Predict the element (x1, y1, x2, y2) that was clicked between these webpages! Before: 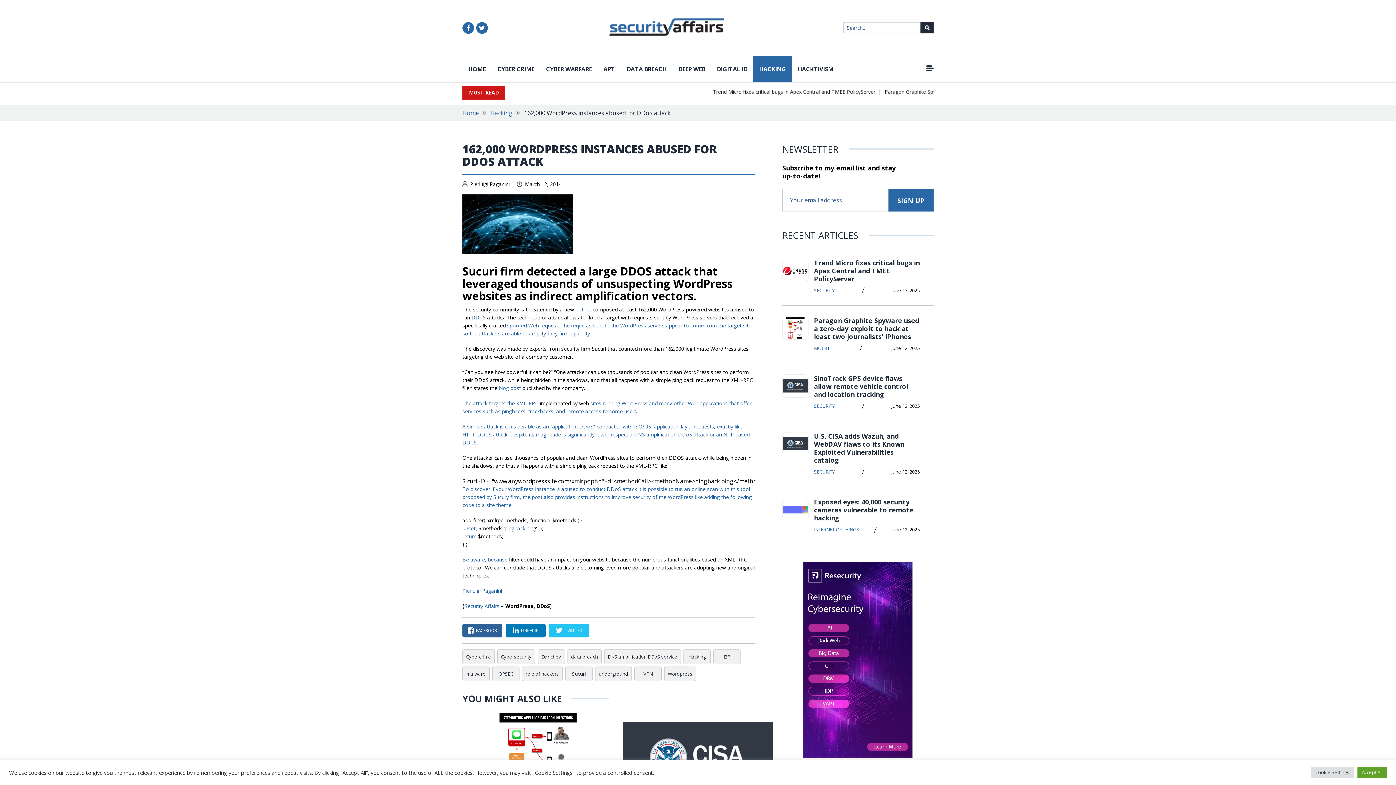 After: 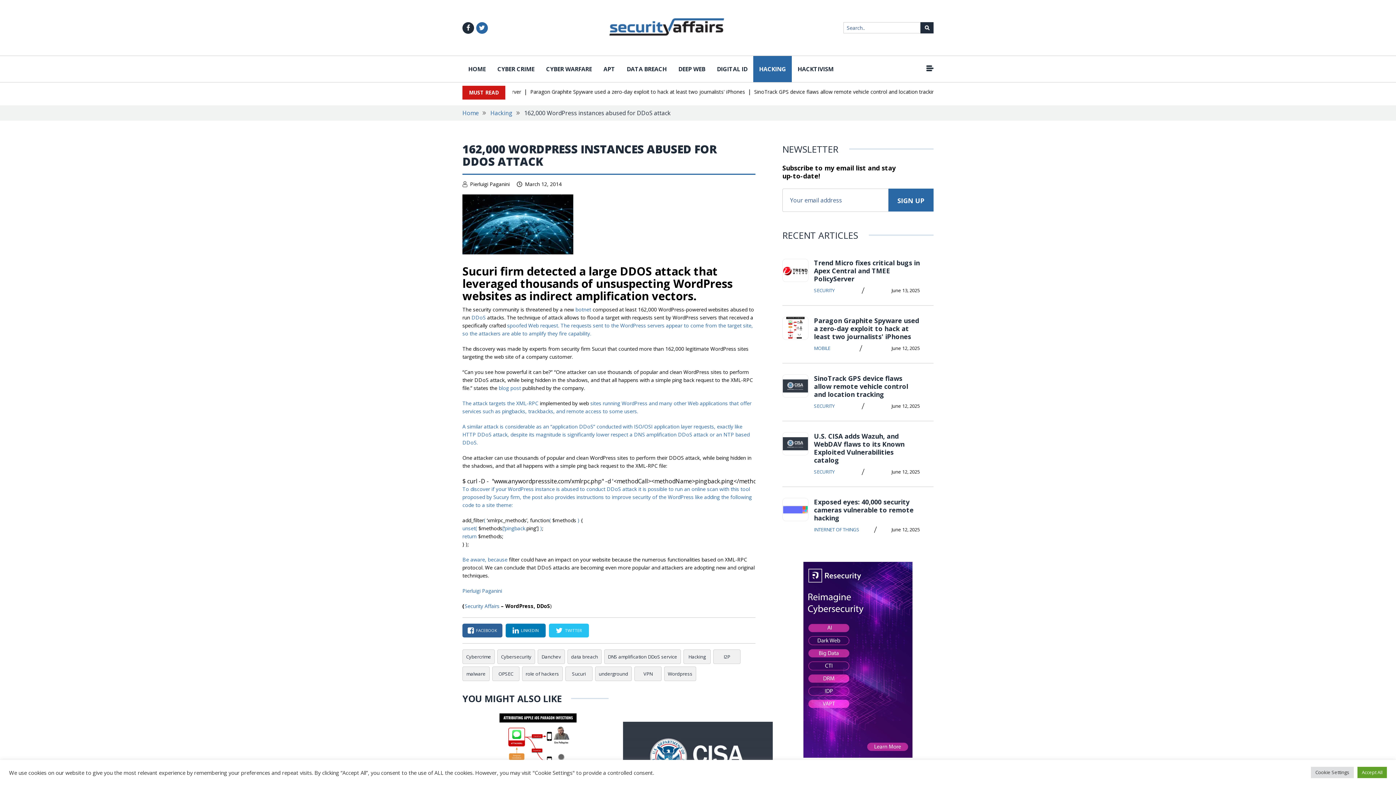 Action: bbox: (462, 22, 474, 33)